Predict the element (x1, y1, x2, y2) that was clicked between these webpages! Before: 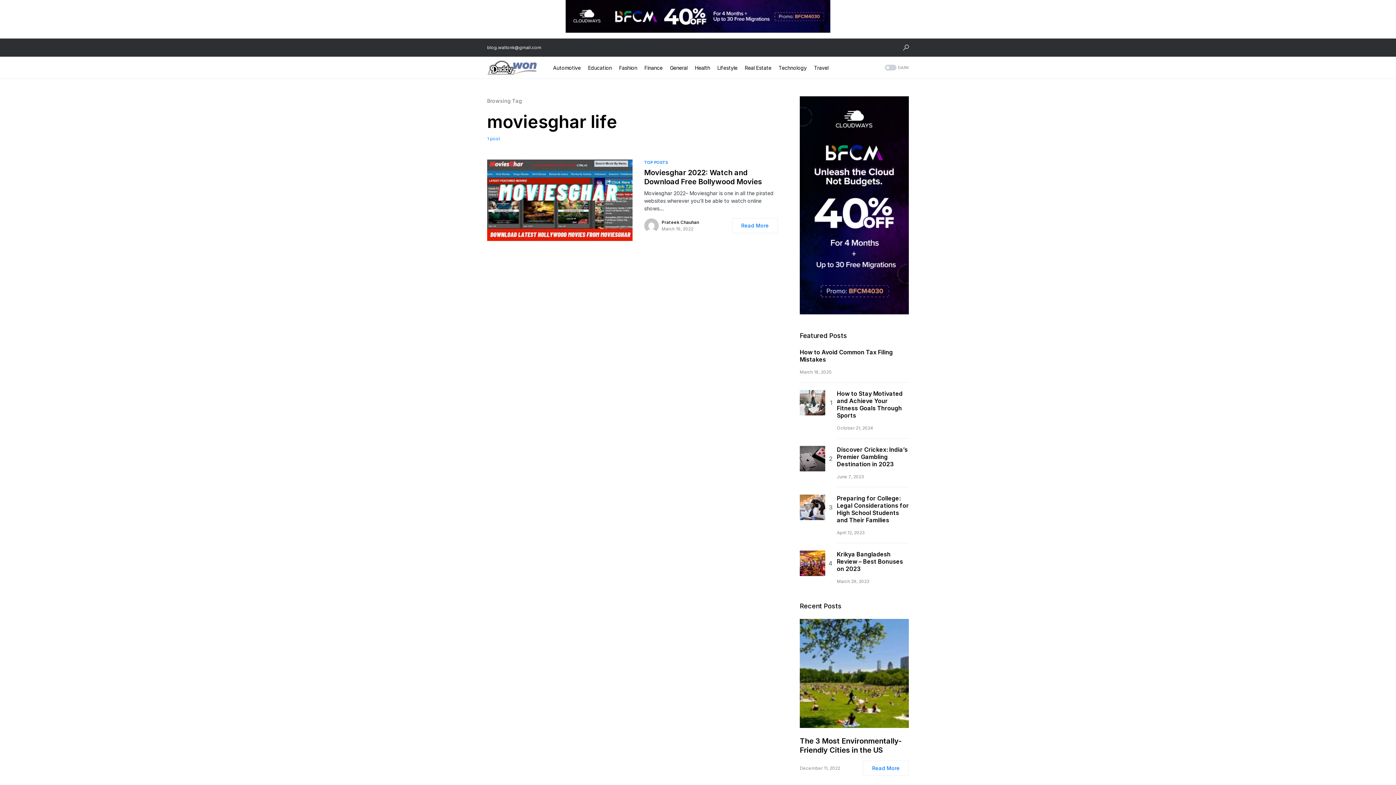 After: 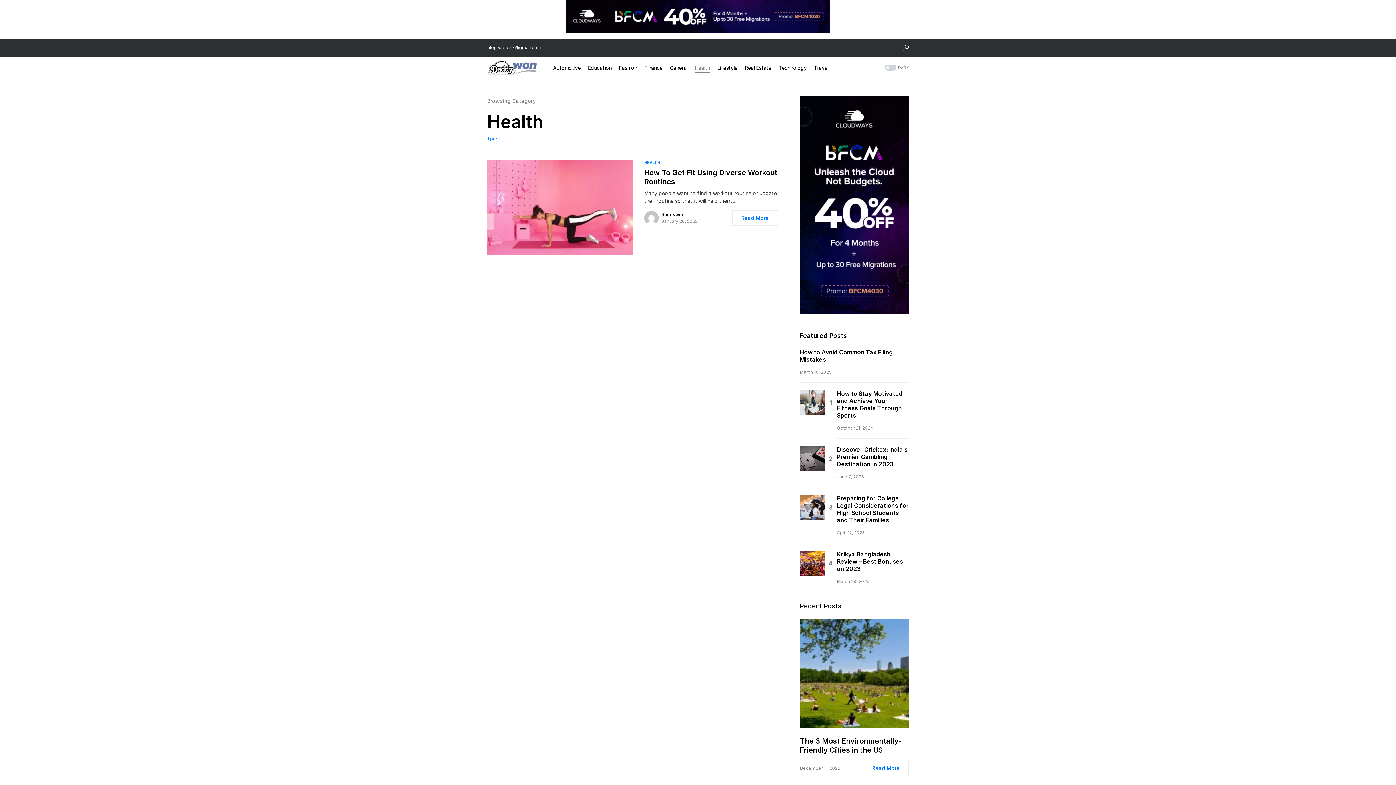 Action: bbox: (695, 56, 710, 78) label: Health